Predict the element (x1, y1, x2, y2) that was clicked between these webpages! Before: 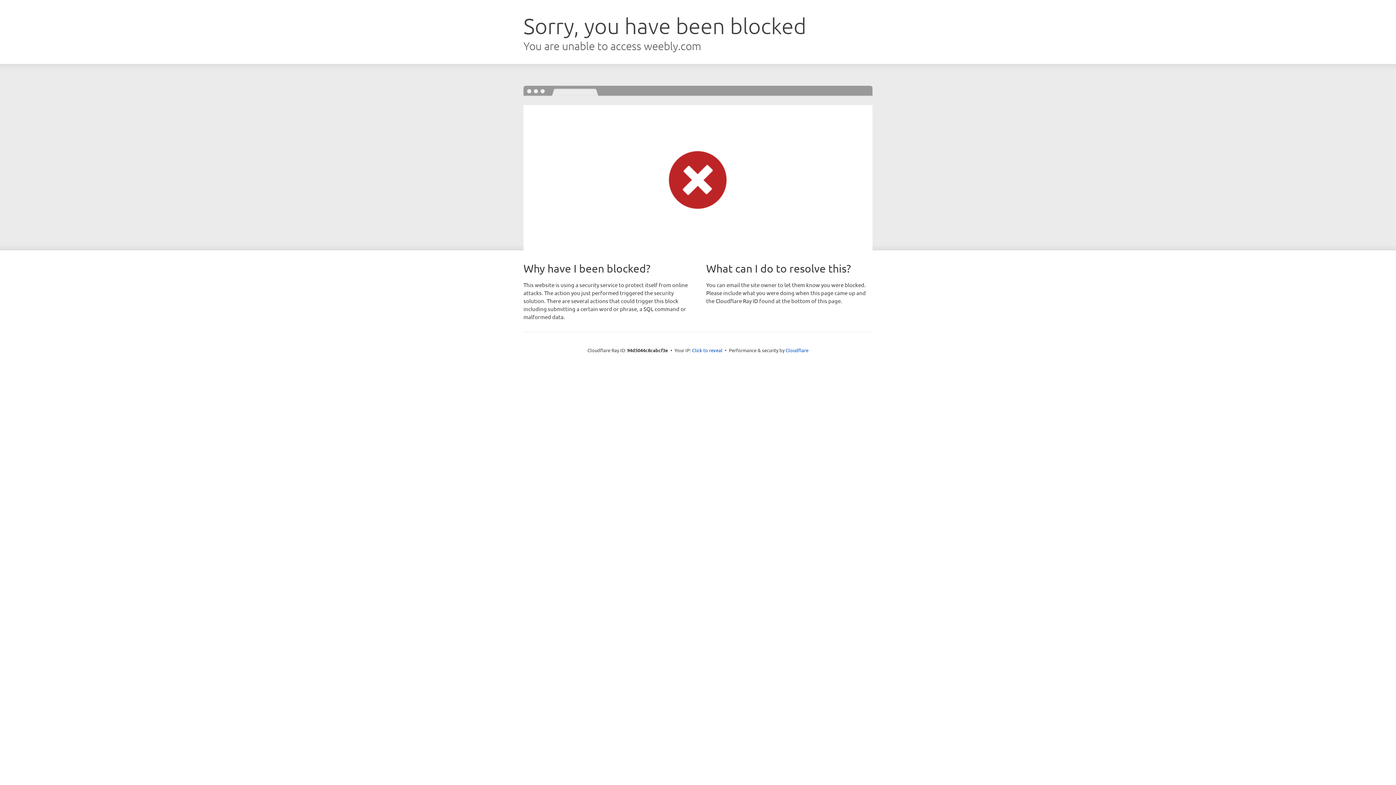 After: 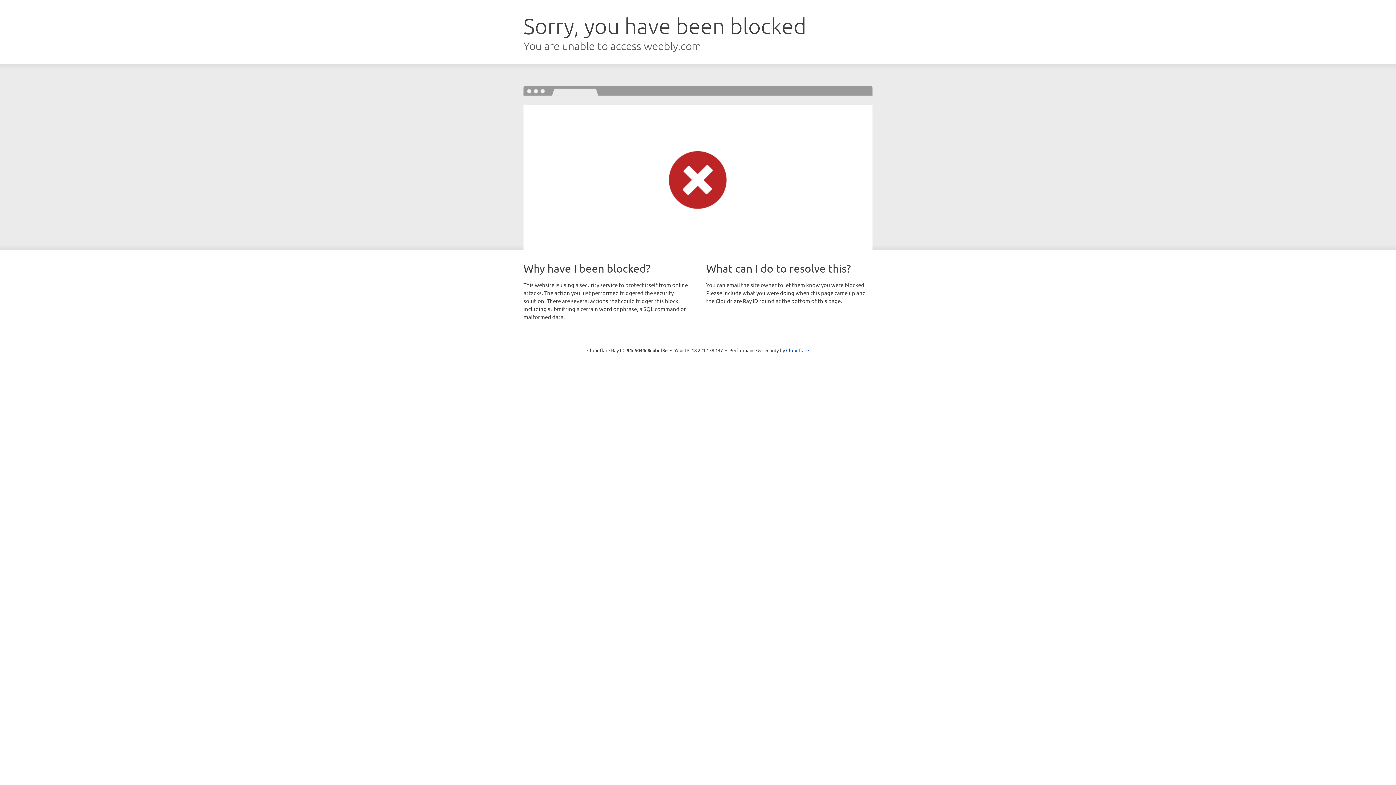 Action: label: Click to reveal bbox: (692, 346, 722, 353)